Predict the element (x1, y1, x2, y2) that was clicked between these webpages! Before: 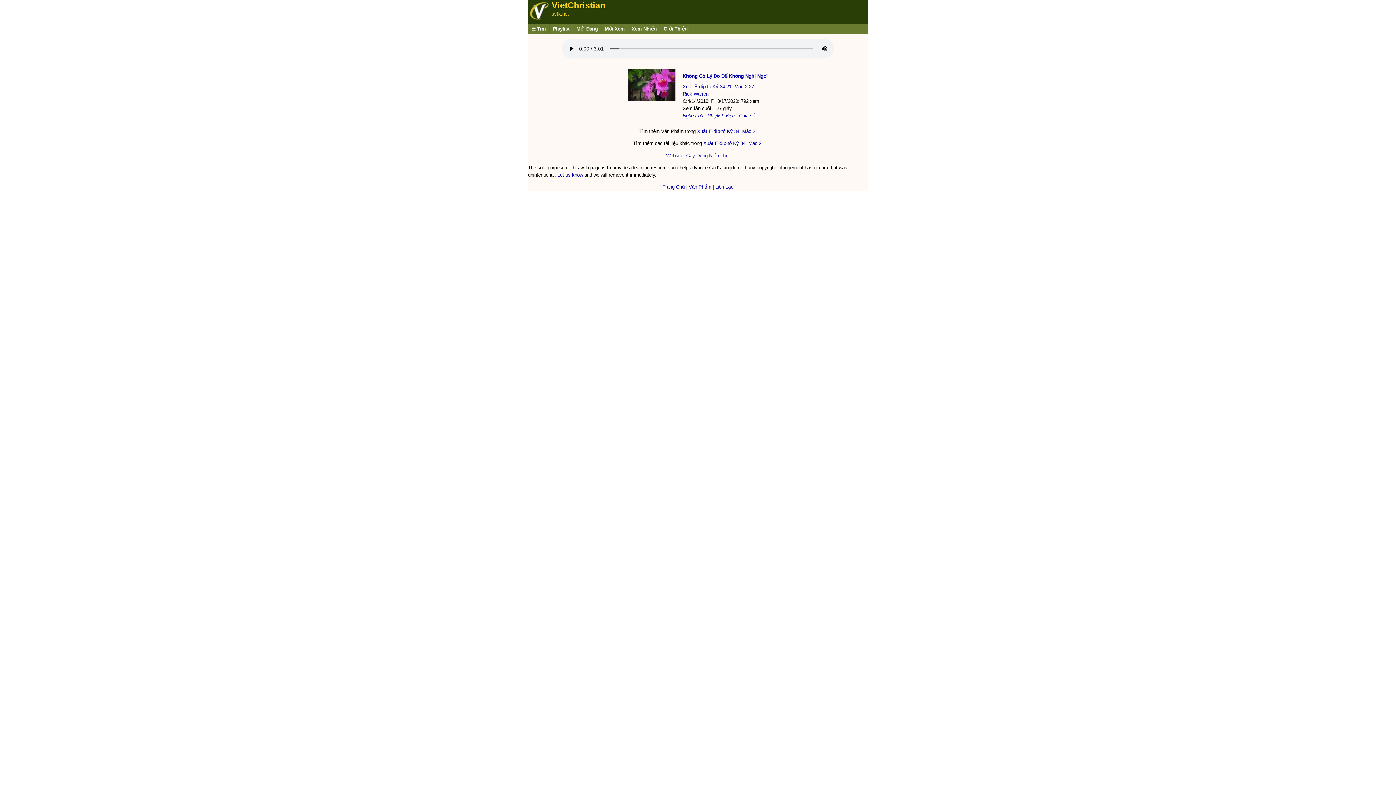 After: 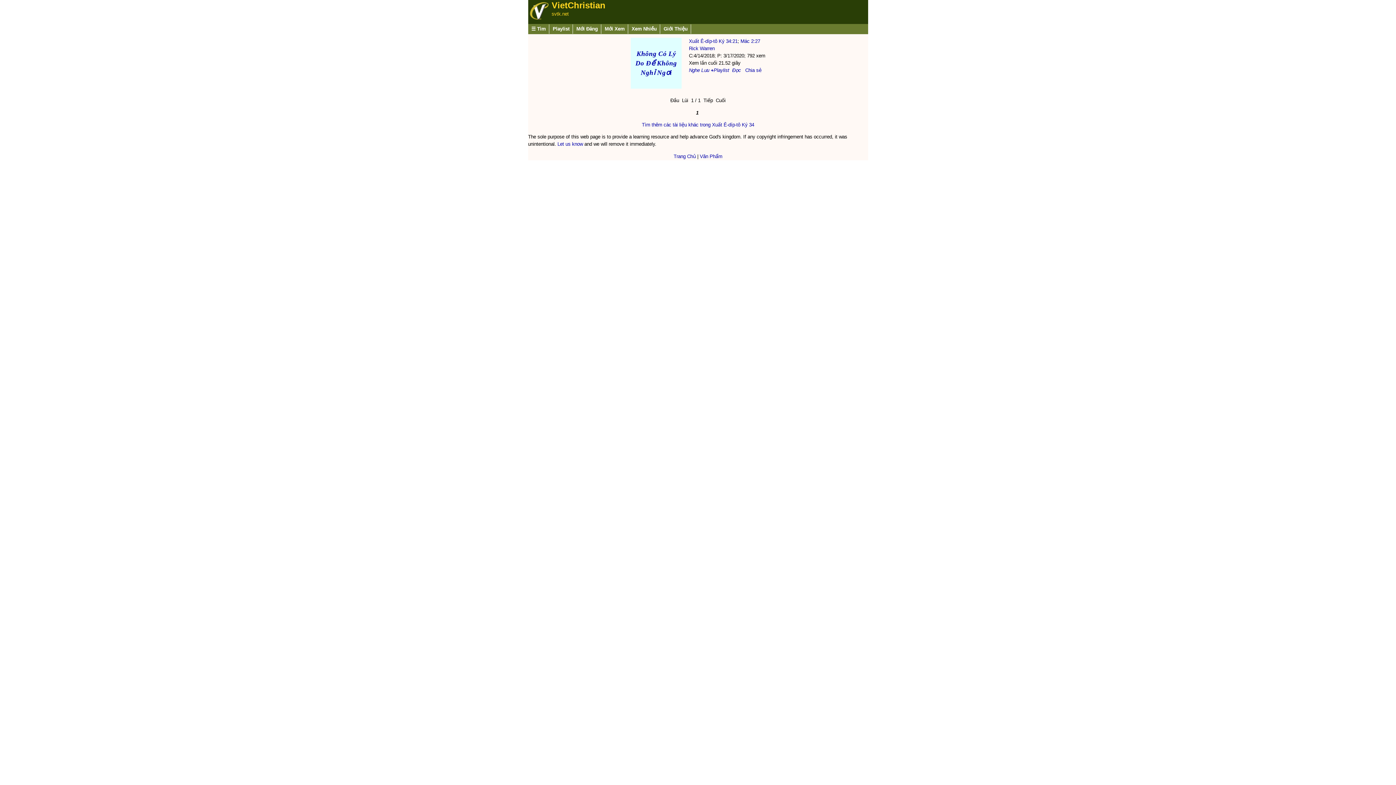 Action: label: Xuất Ê-díp-tô Ký 34 bbox: (697, 128, 739, 134)